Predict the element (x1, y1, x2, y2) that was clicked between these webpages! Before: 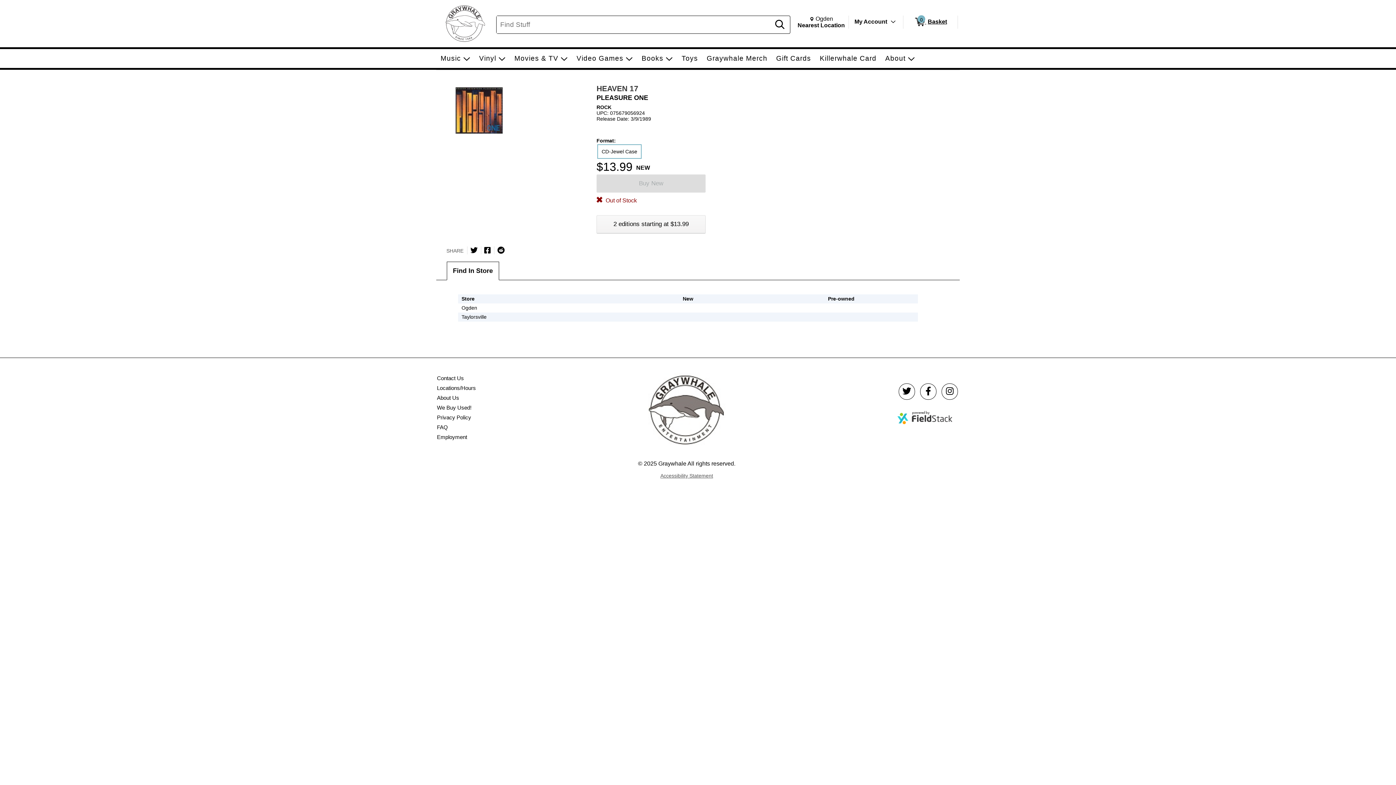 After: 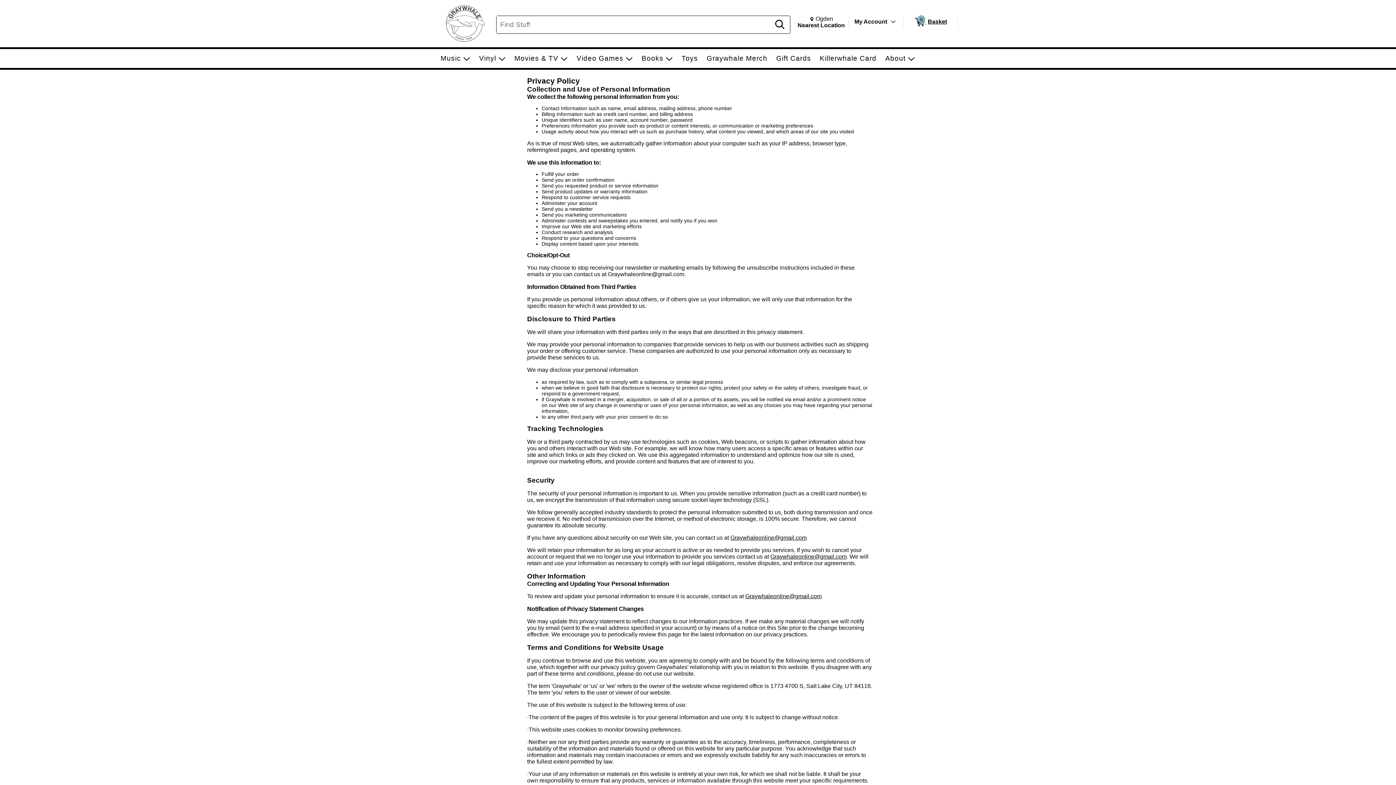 Action: bbox: (436, 414, 472, 420) label: Privacy Policy